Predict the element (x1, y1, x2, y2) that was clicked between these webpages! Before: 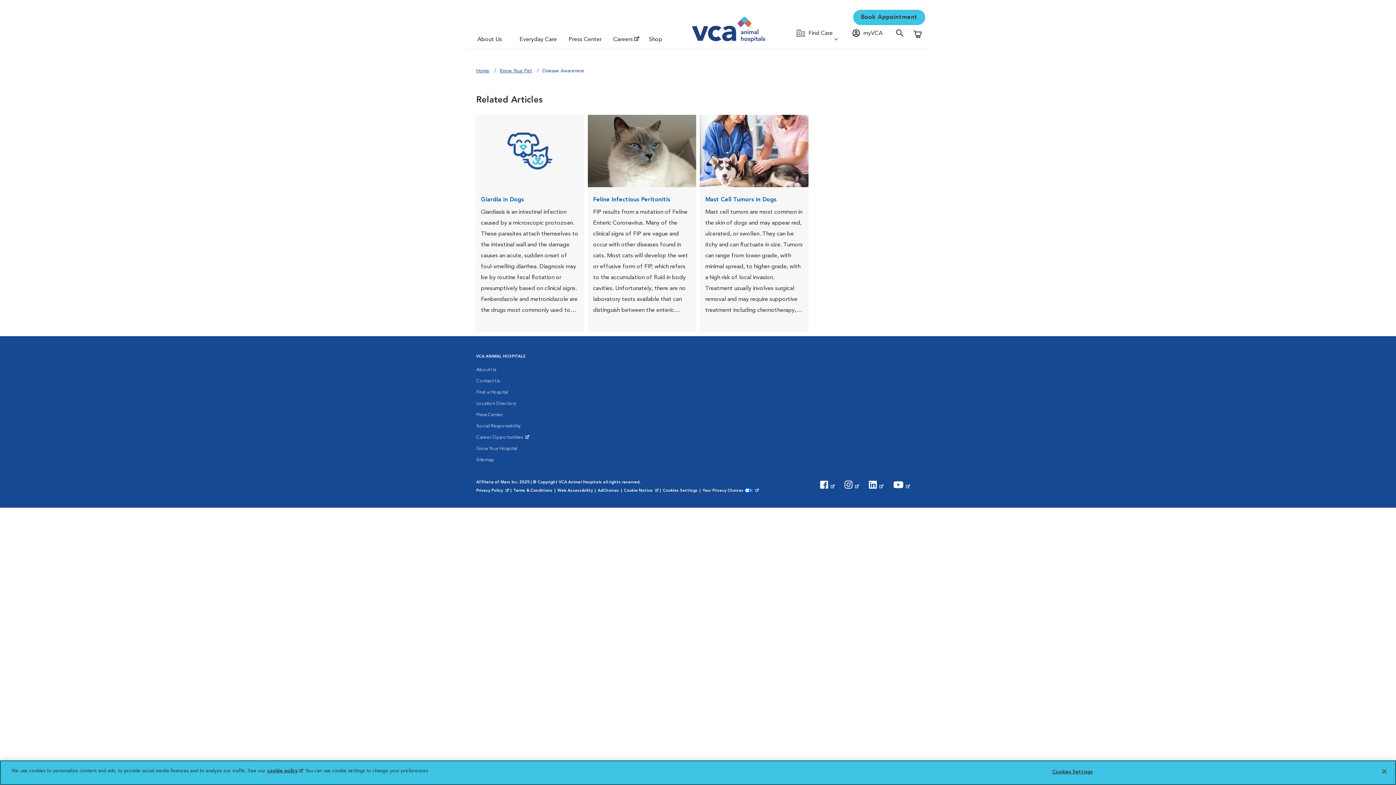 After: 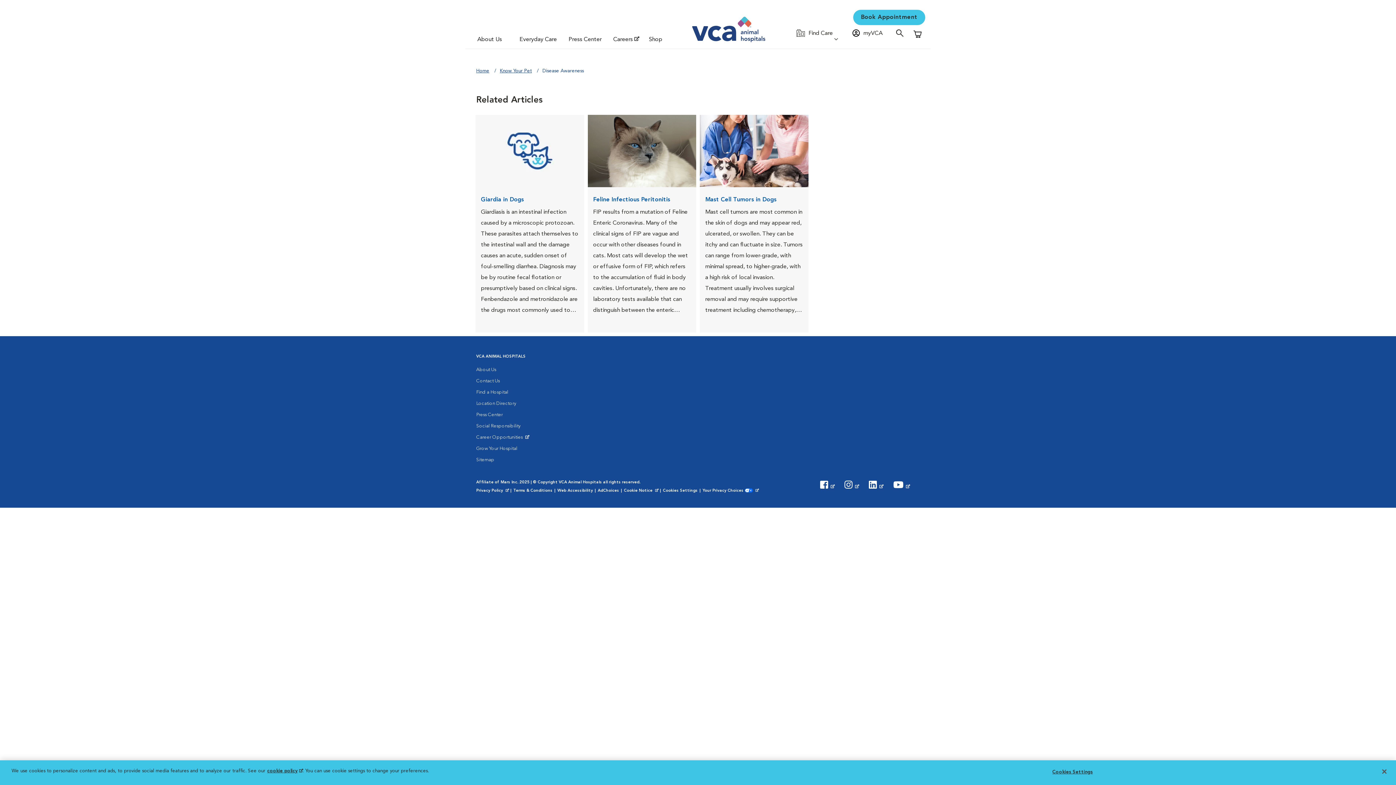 Action: label: Opens in New Window
  bbox: (893, 481, 909, 490)